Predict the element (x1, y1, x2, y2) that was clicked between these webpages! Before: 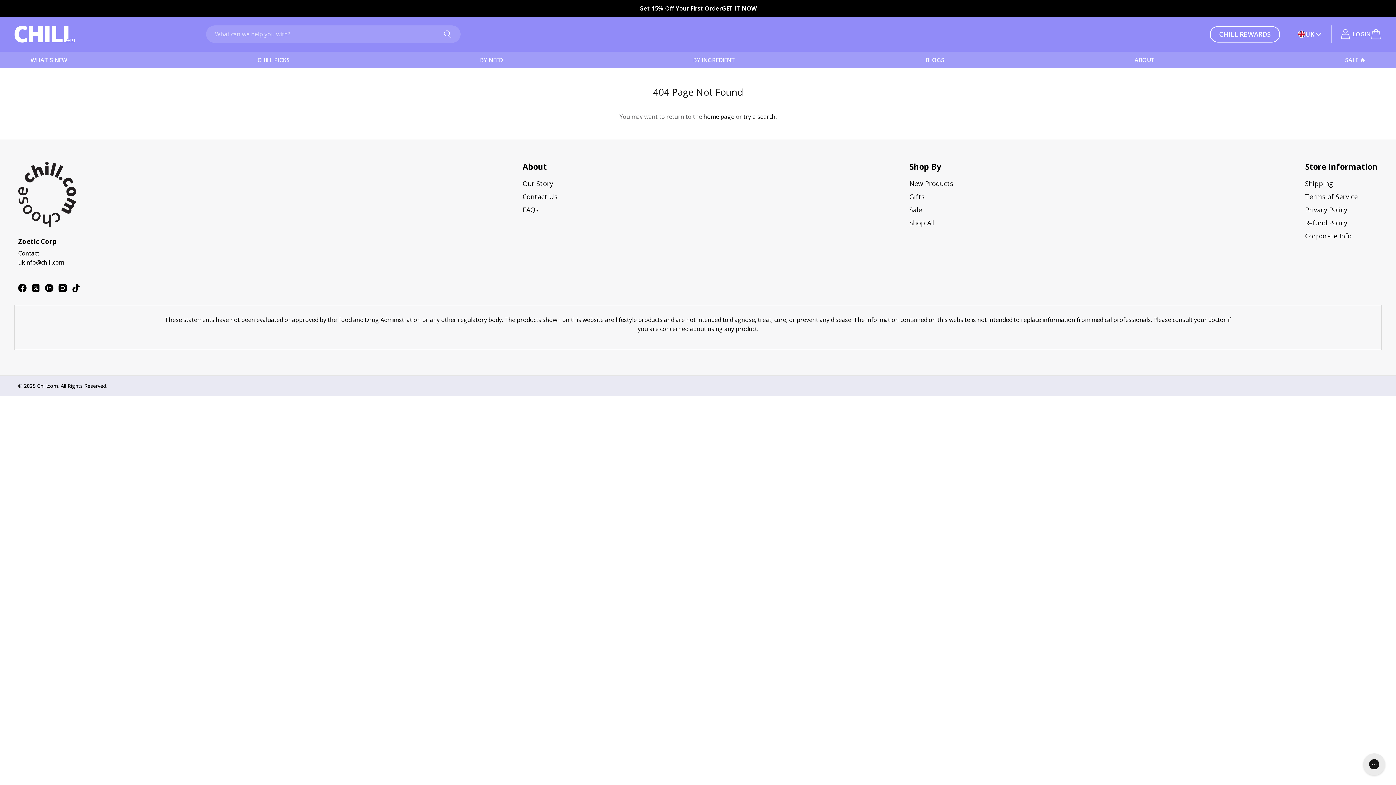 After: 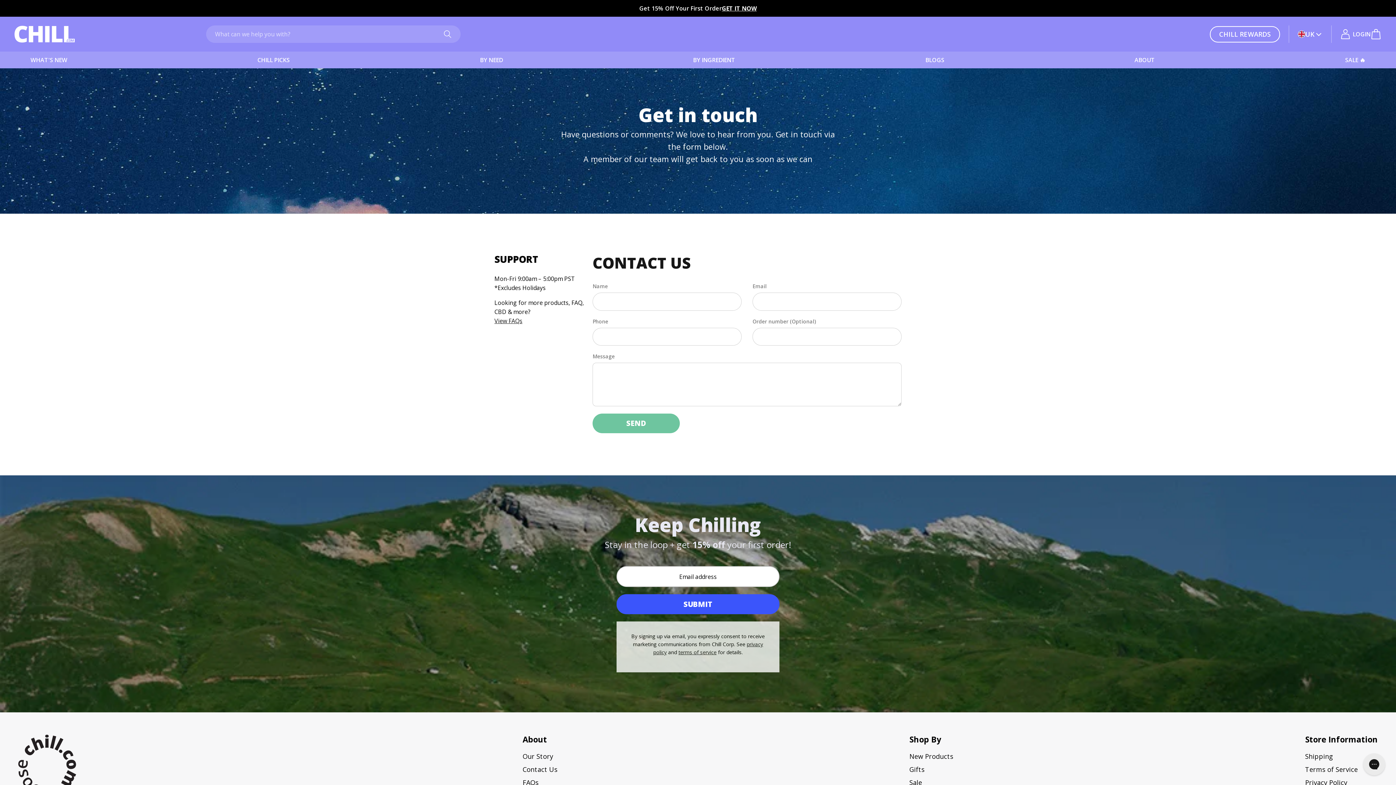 Action: bbox: (522, 192, 557, 201) label: Contact Us